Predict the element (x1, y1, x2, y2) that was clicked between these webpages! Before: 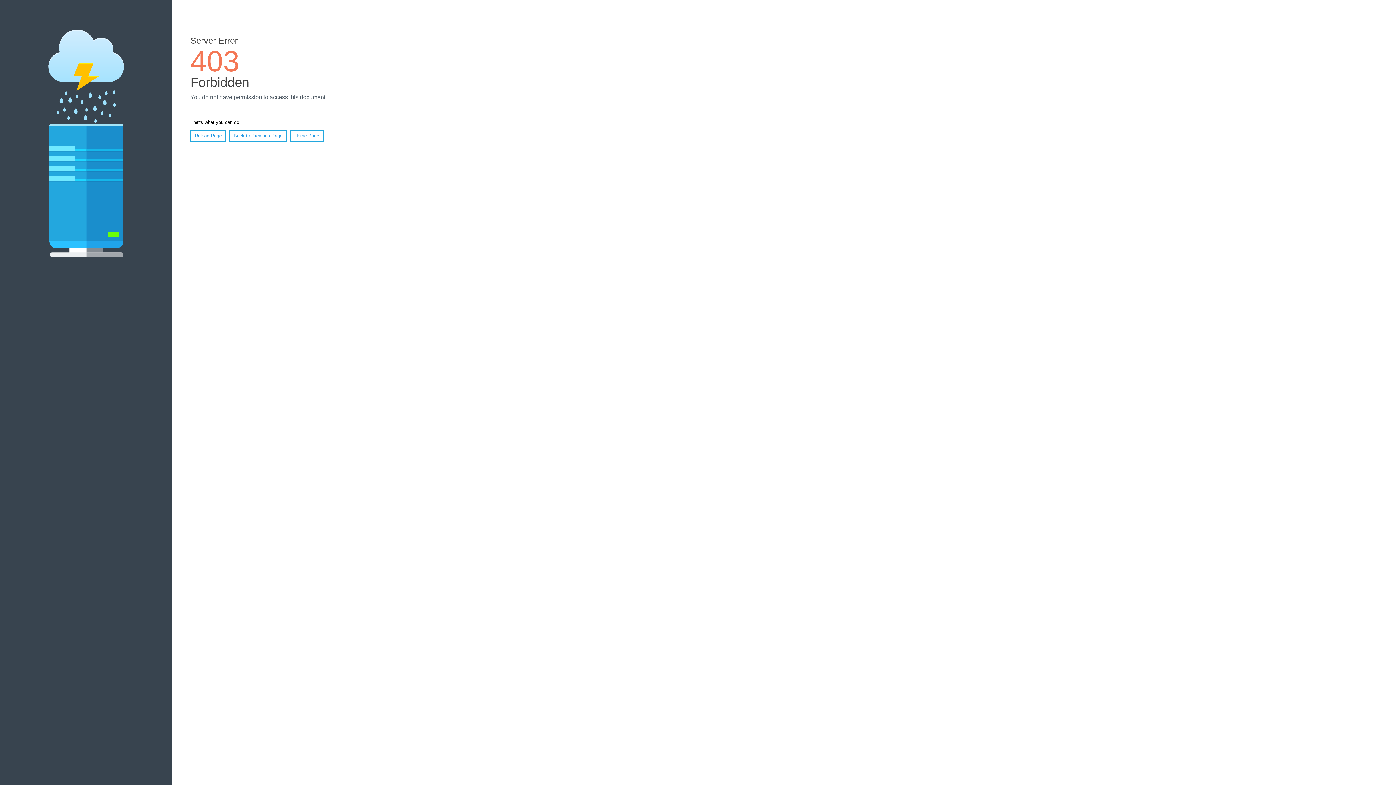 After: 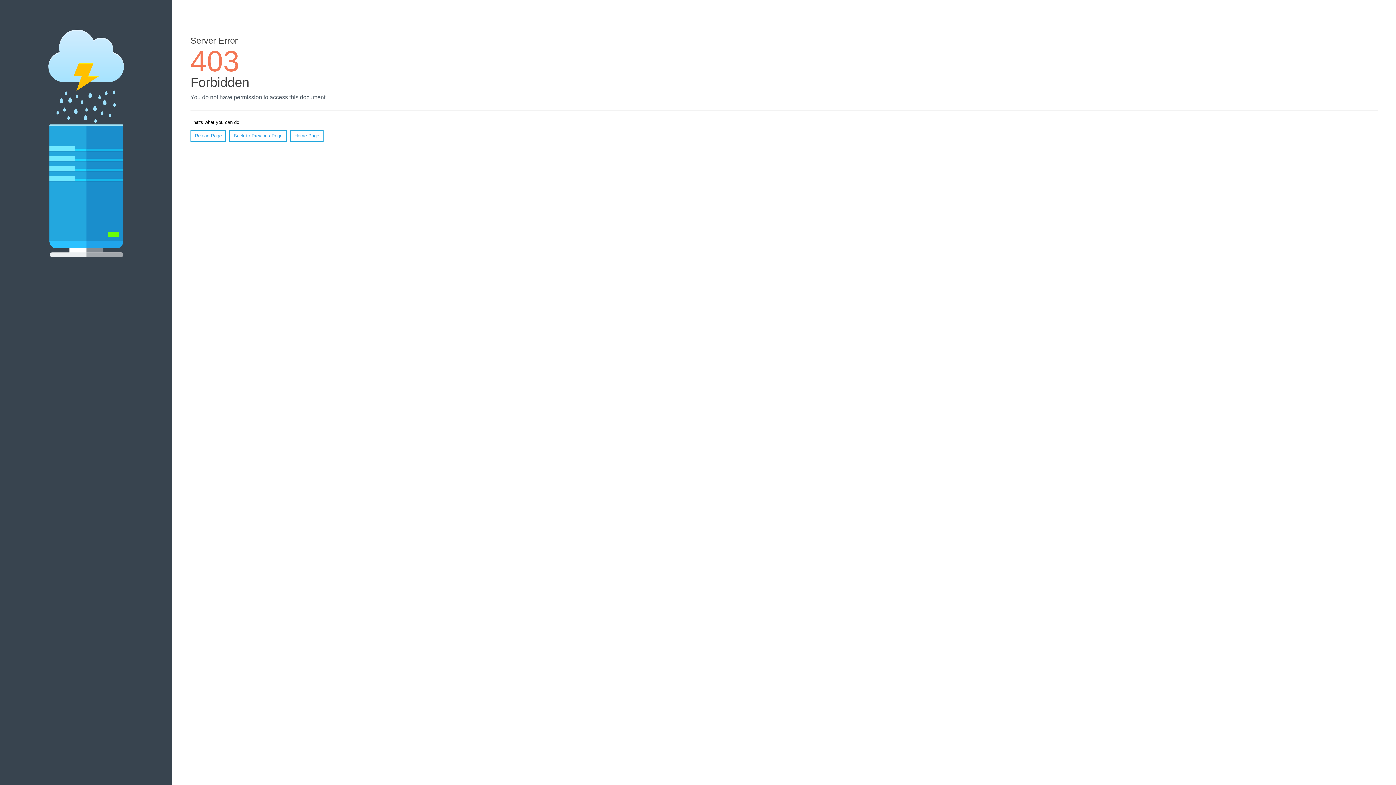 Action: bbox: (290, 130, 323, 141) label: Home Page